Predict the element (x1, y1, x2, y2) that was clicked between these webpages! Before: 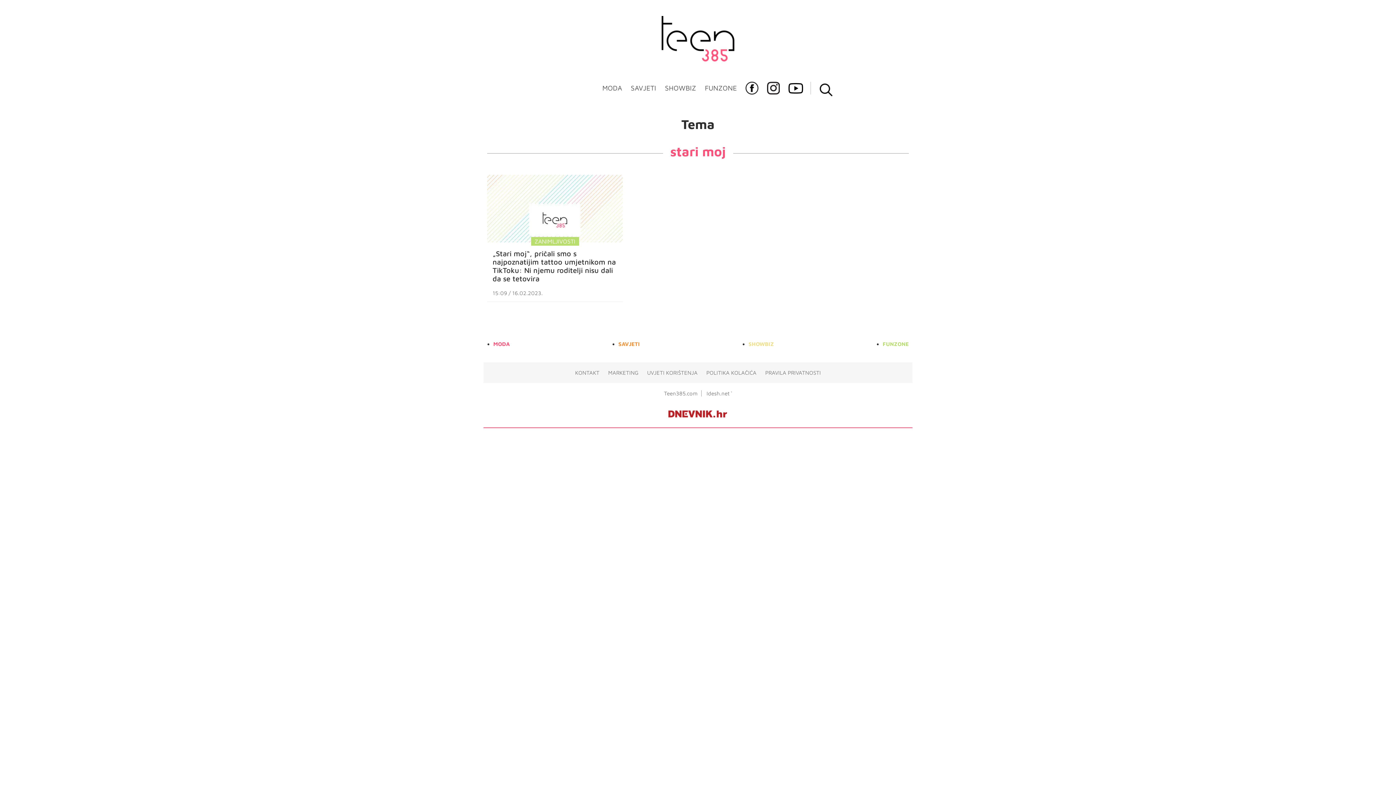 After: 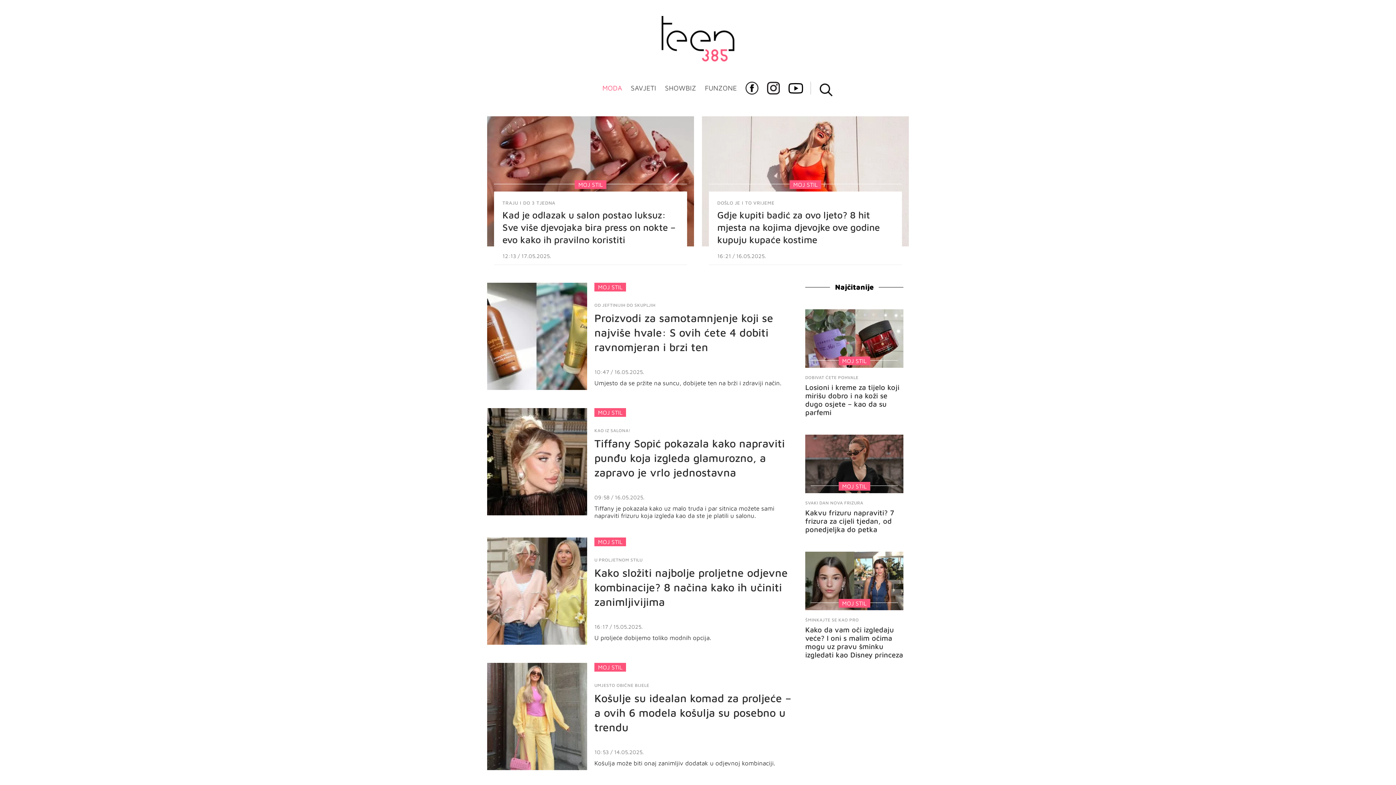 Action: bbox: (598, 81, 625, 94) label: MODA